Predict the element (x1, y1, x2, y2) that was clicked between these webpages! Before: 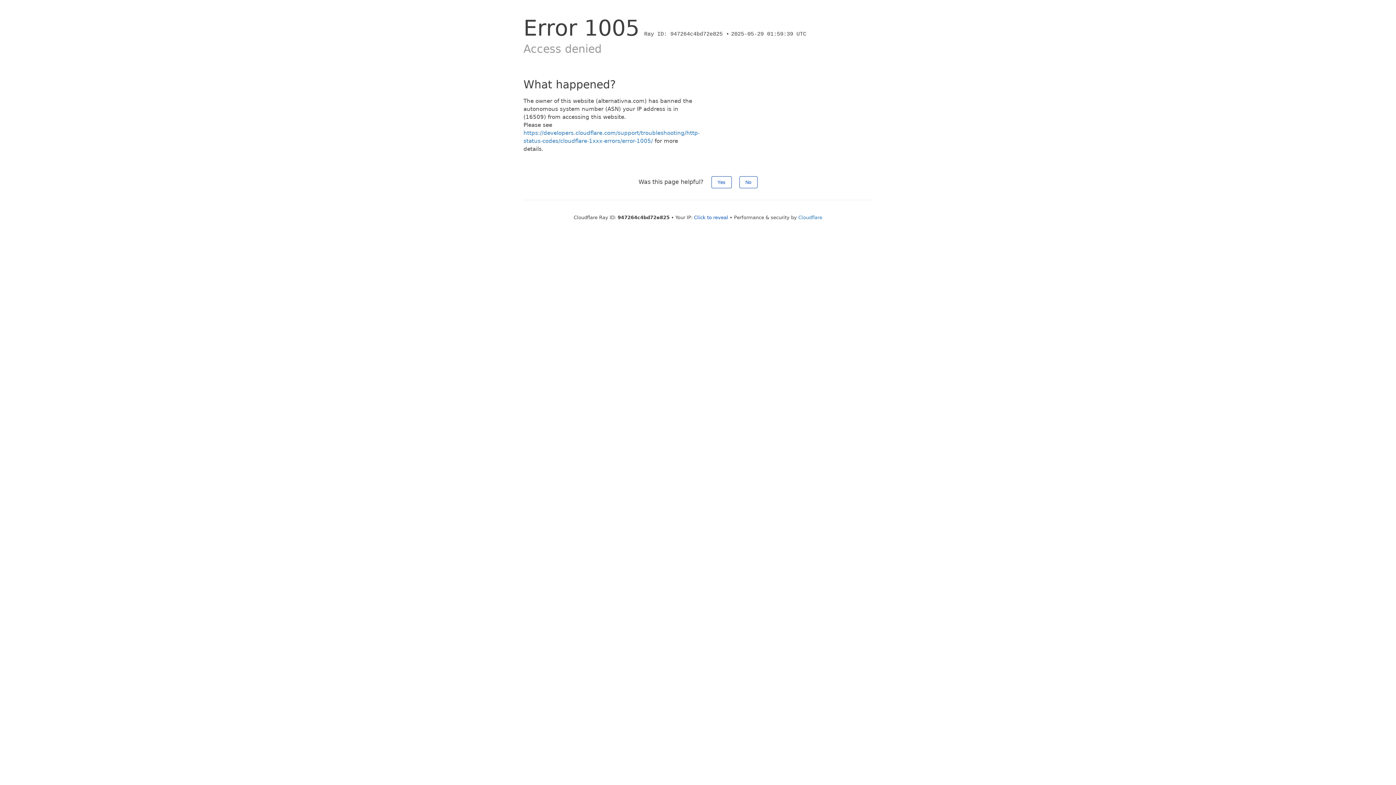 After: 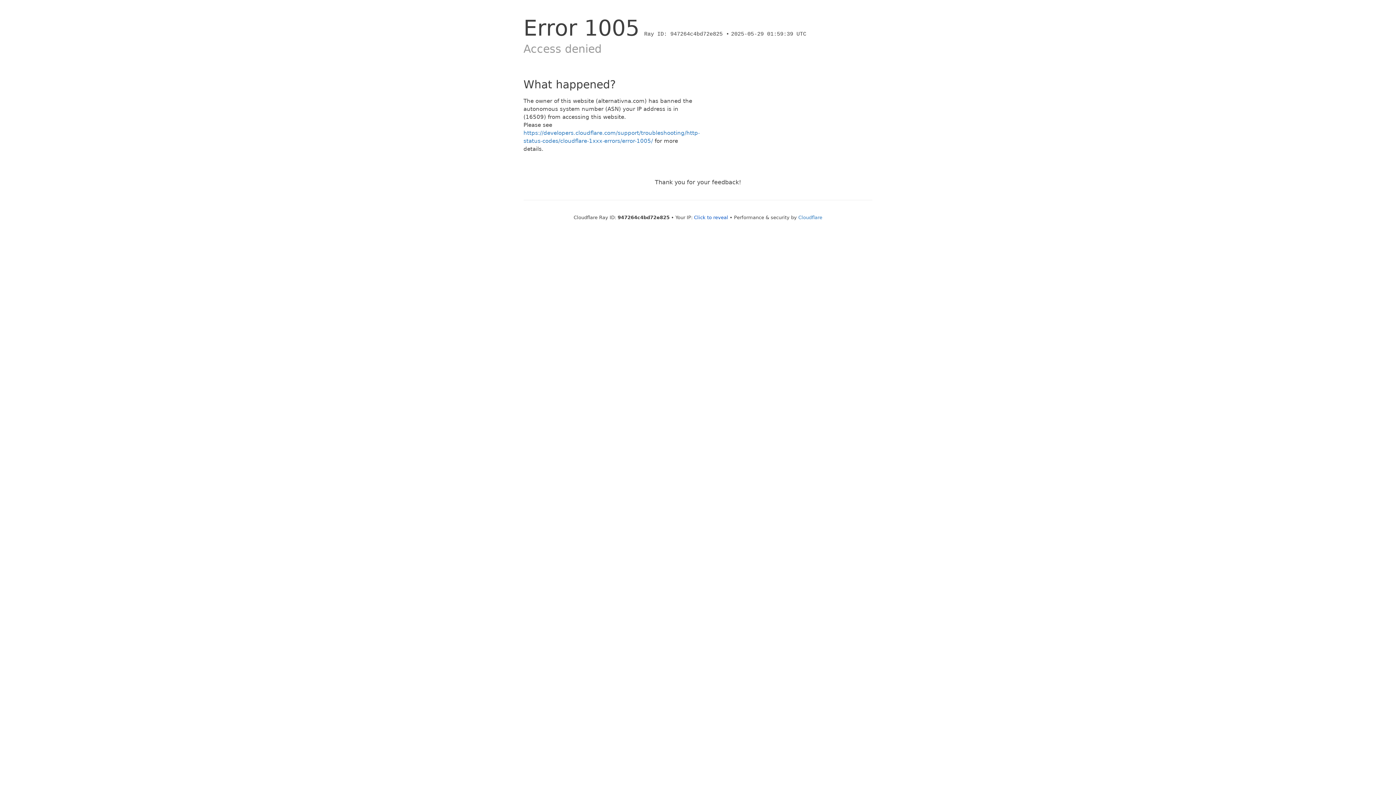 Action: label: No bbox: (739, 176, 757, 188)